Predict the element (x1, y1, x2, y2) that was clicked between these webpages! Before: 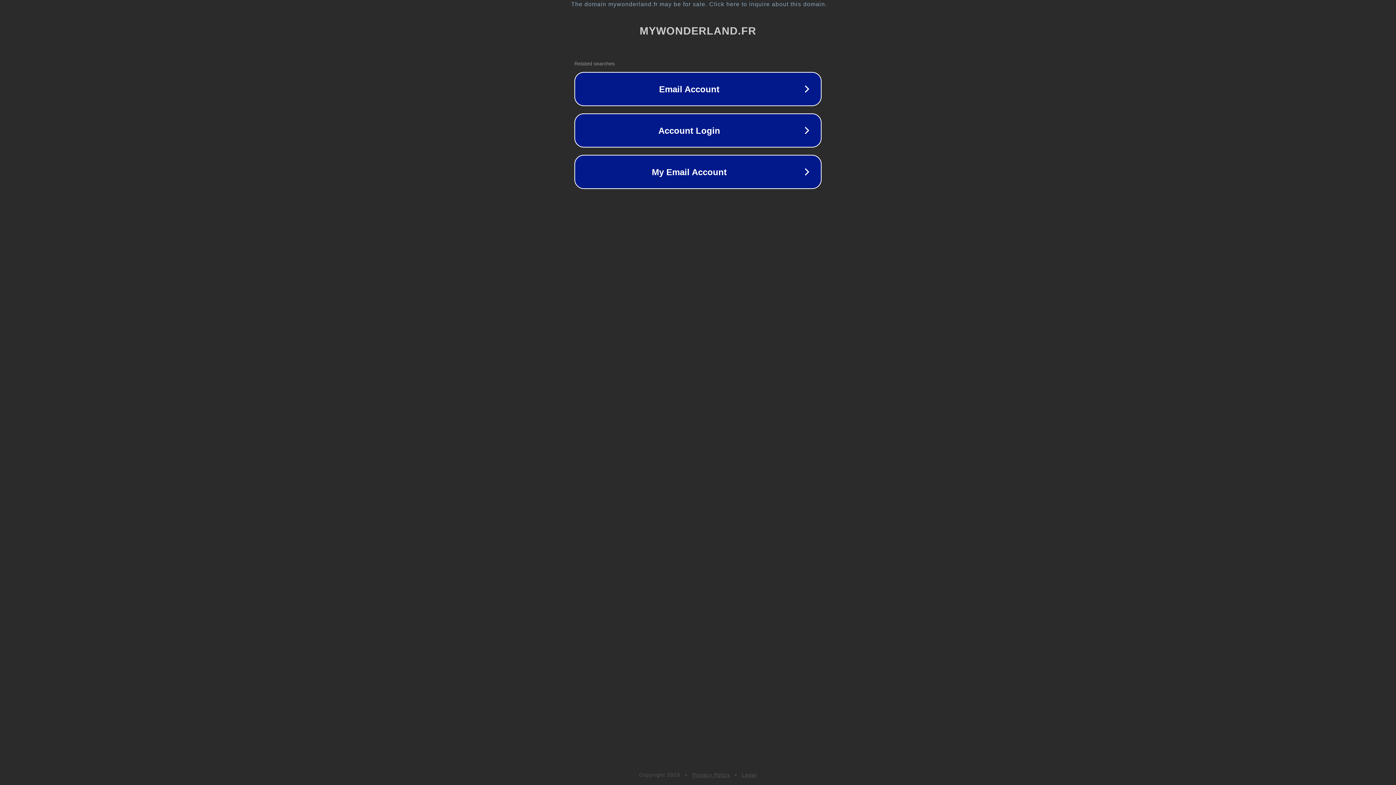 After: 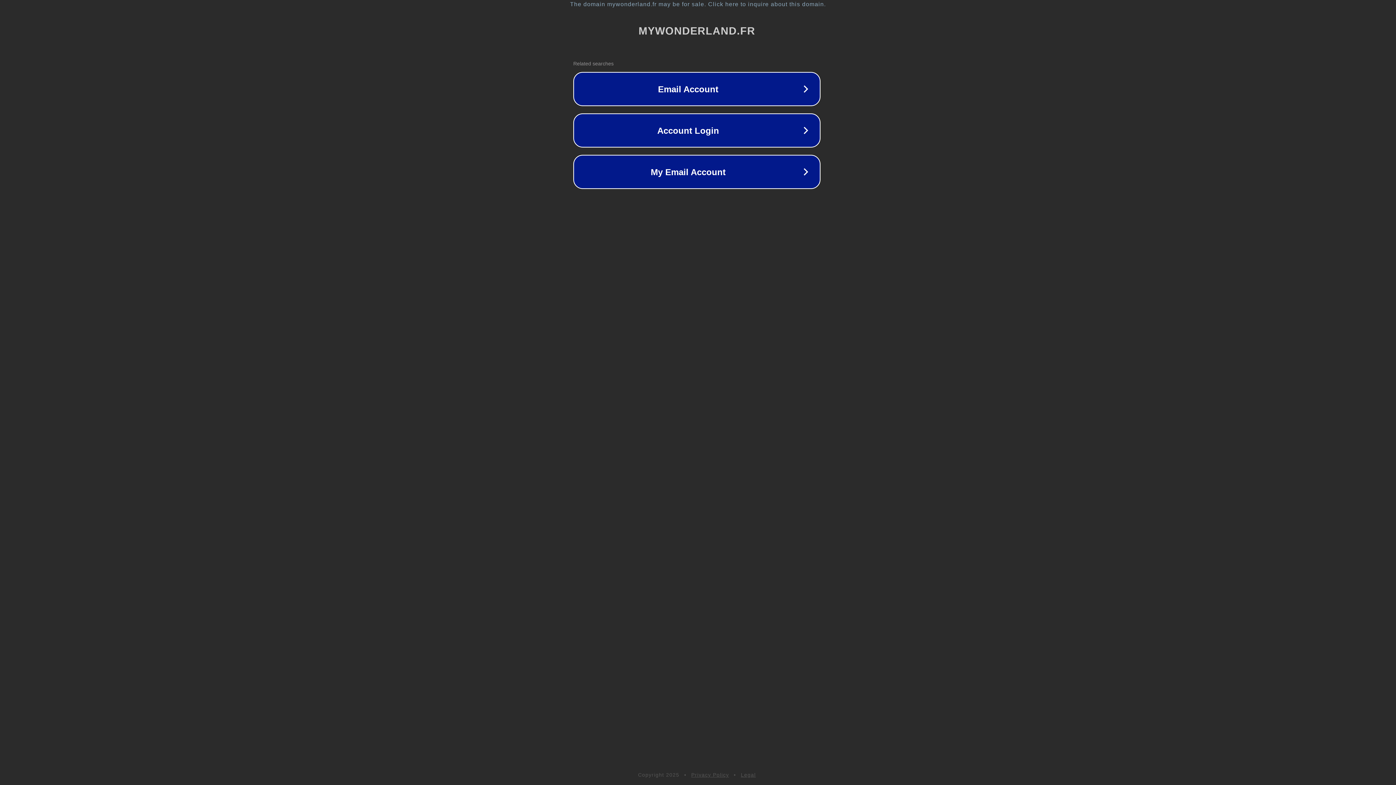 Action: label: The domain mywonderland.fr may be for sale. Click here to inquire about this domain. bbox: (1, 1, 1397, 7)